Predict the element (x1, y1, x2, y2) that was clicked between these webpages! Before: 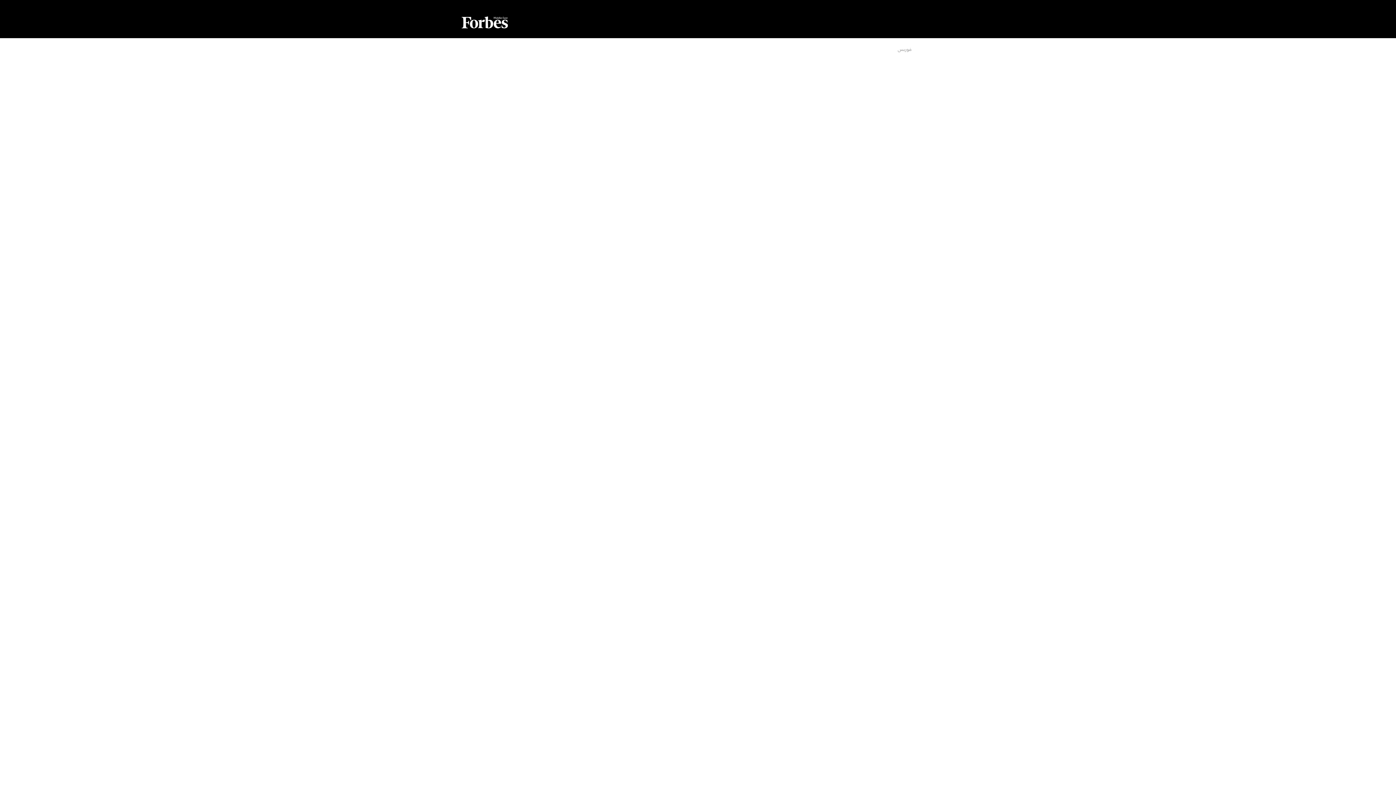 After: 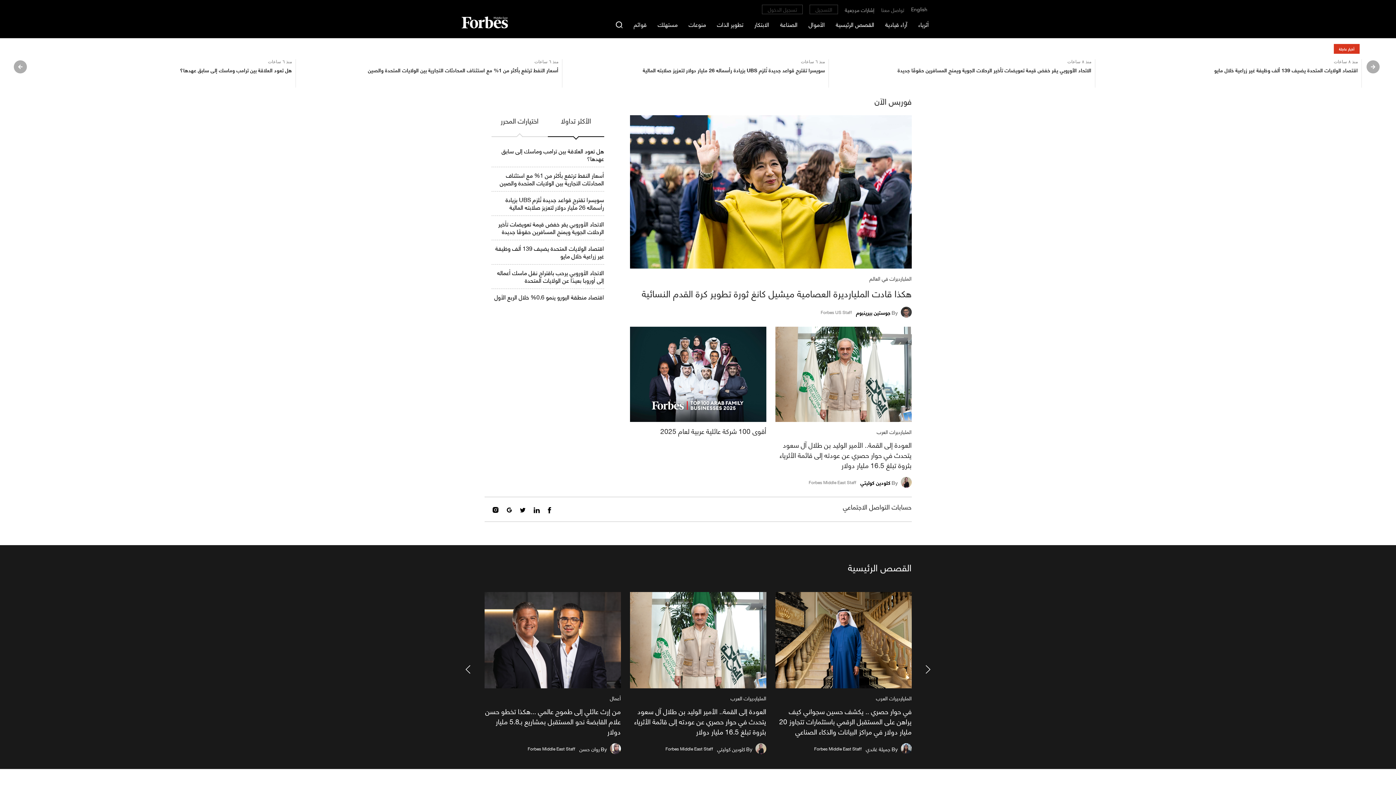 Action: bbox: (461, 16, 507, 38)